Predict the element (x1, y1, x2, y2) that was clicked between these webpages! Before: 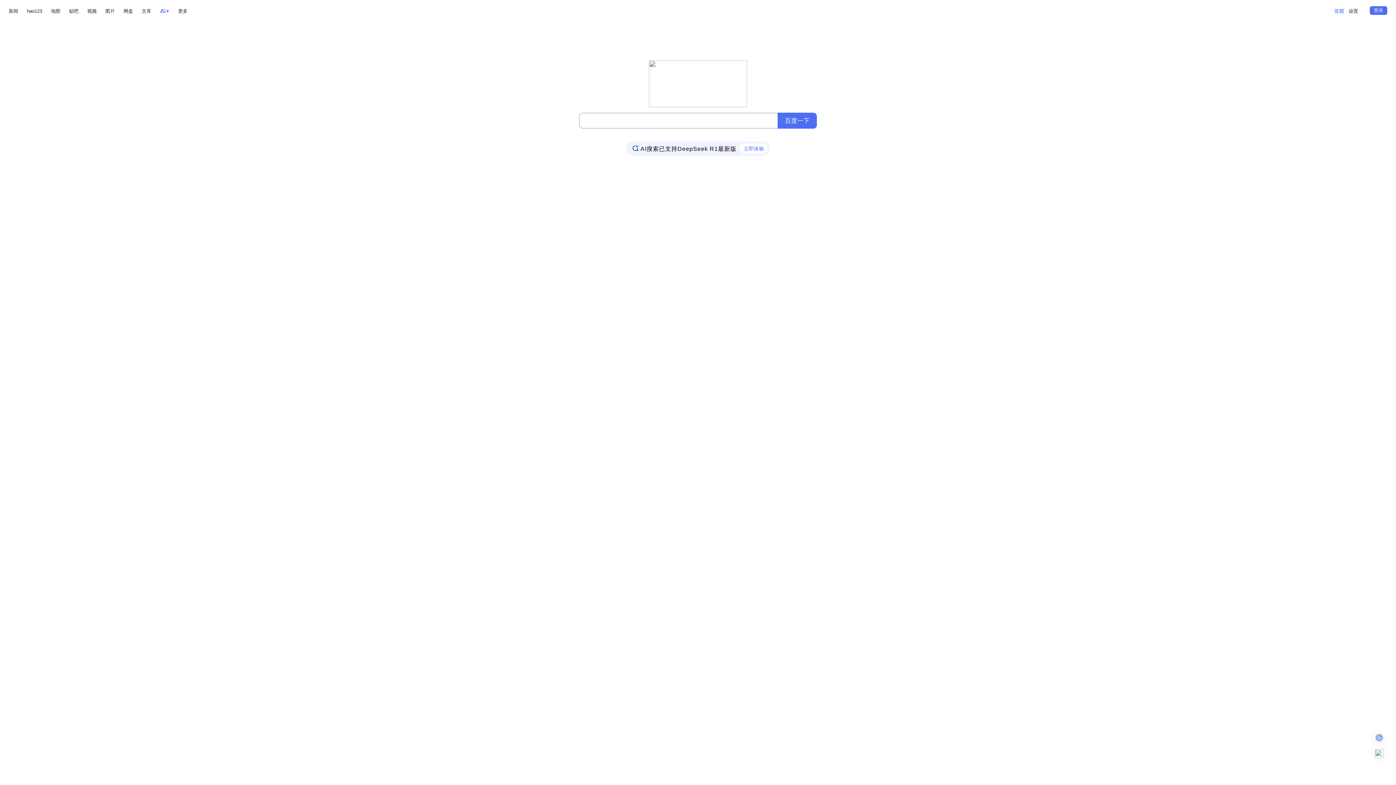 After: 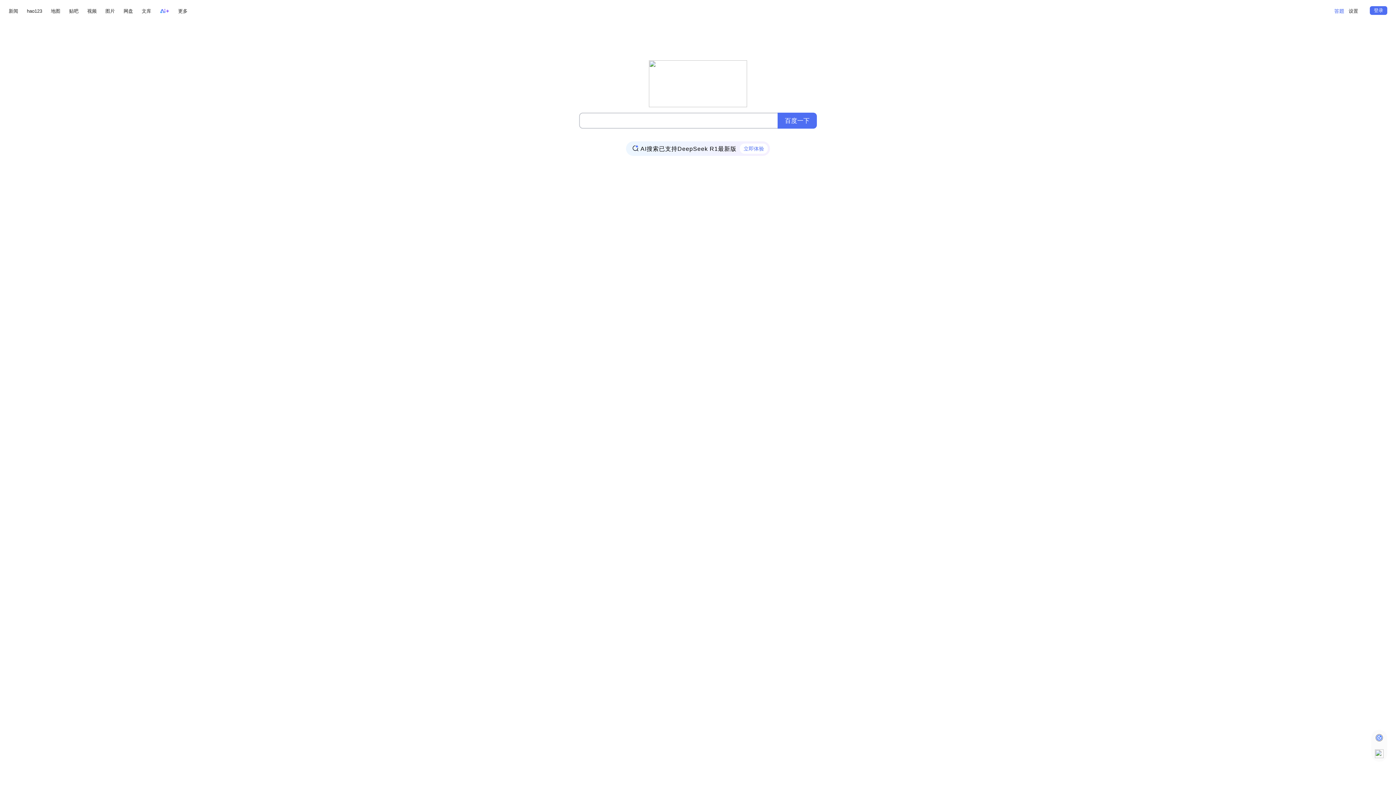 Action: bbox: (626, 141, 770, 156) label: AI搜索已支持DeepSeek R1最新版
立即体验